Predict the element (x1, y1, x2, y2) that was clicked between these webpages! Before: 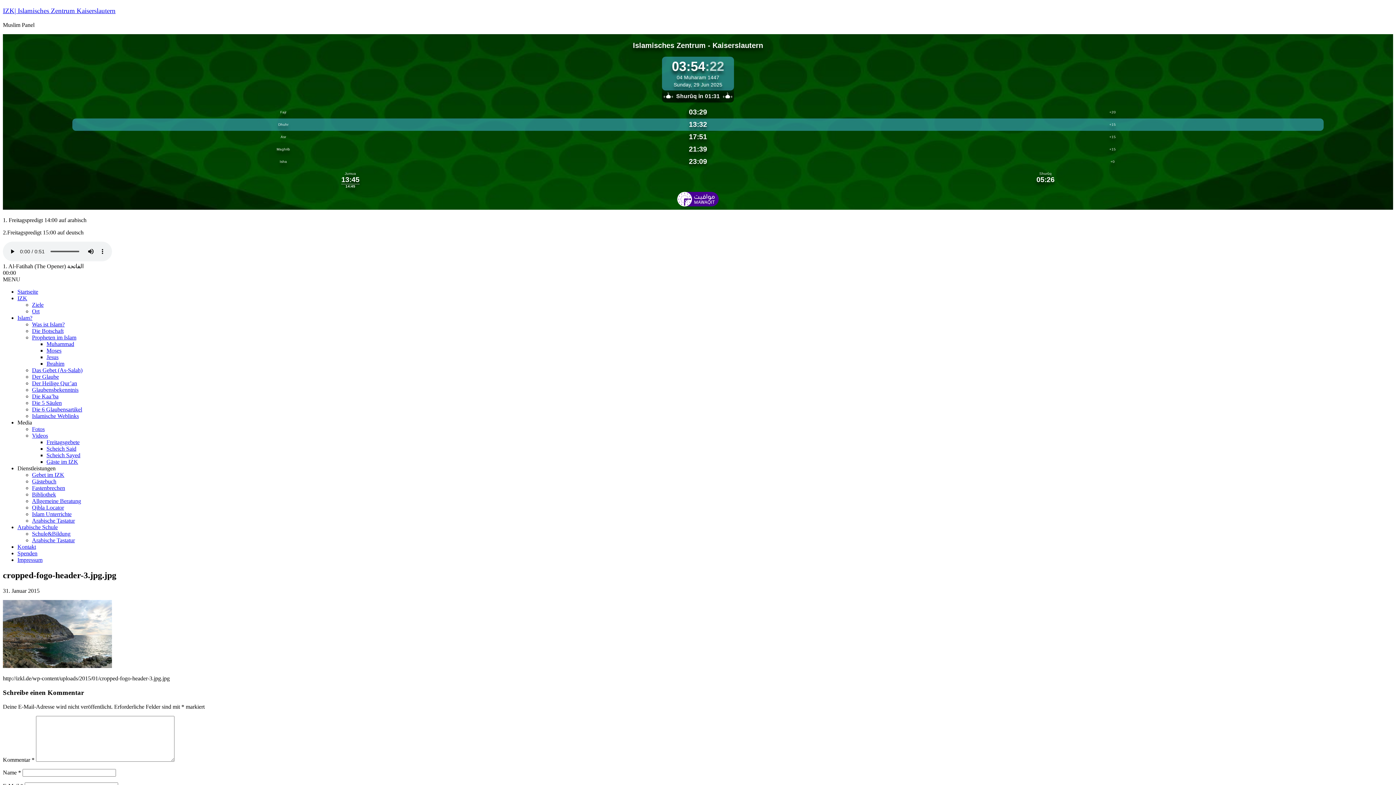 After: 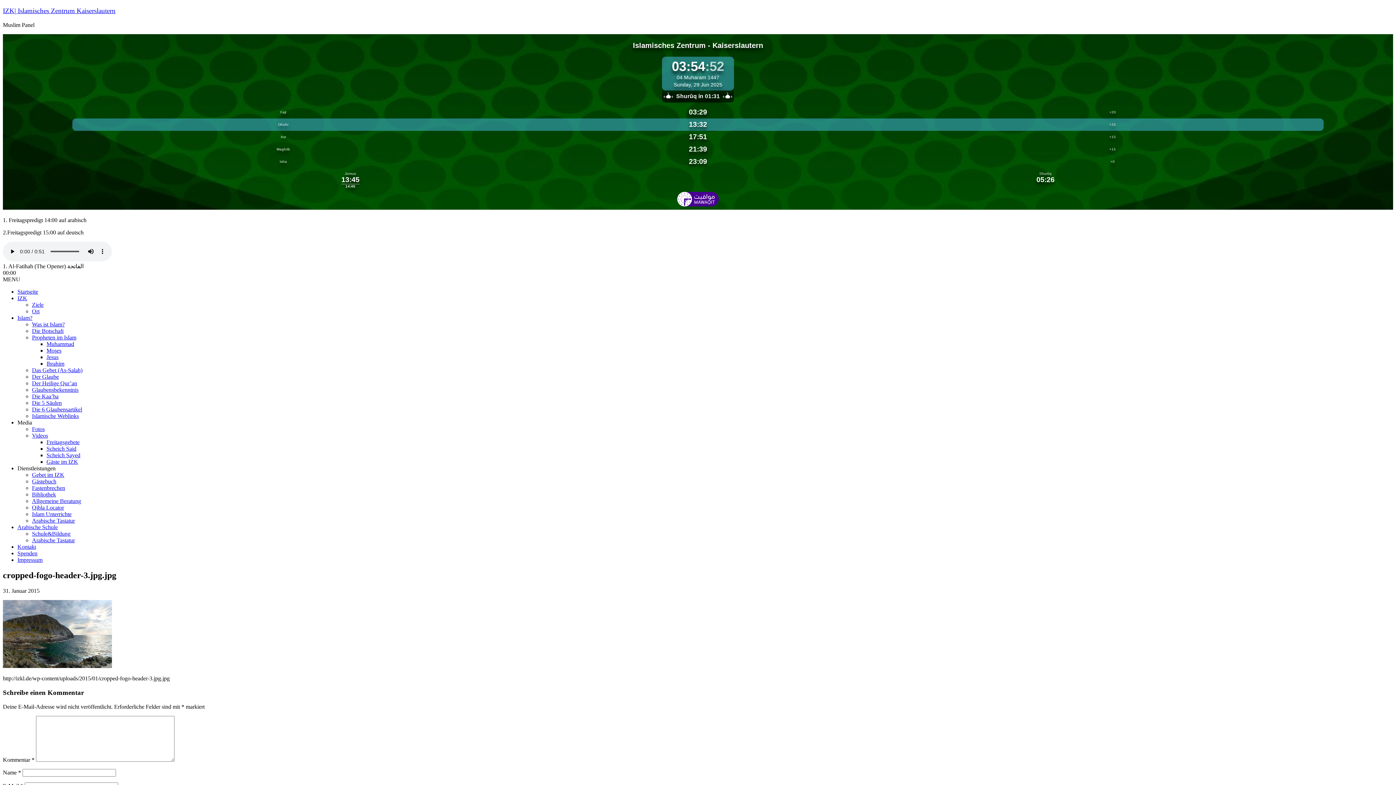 Action: label: Media bbox: (17, 419, 32, 425)